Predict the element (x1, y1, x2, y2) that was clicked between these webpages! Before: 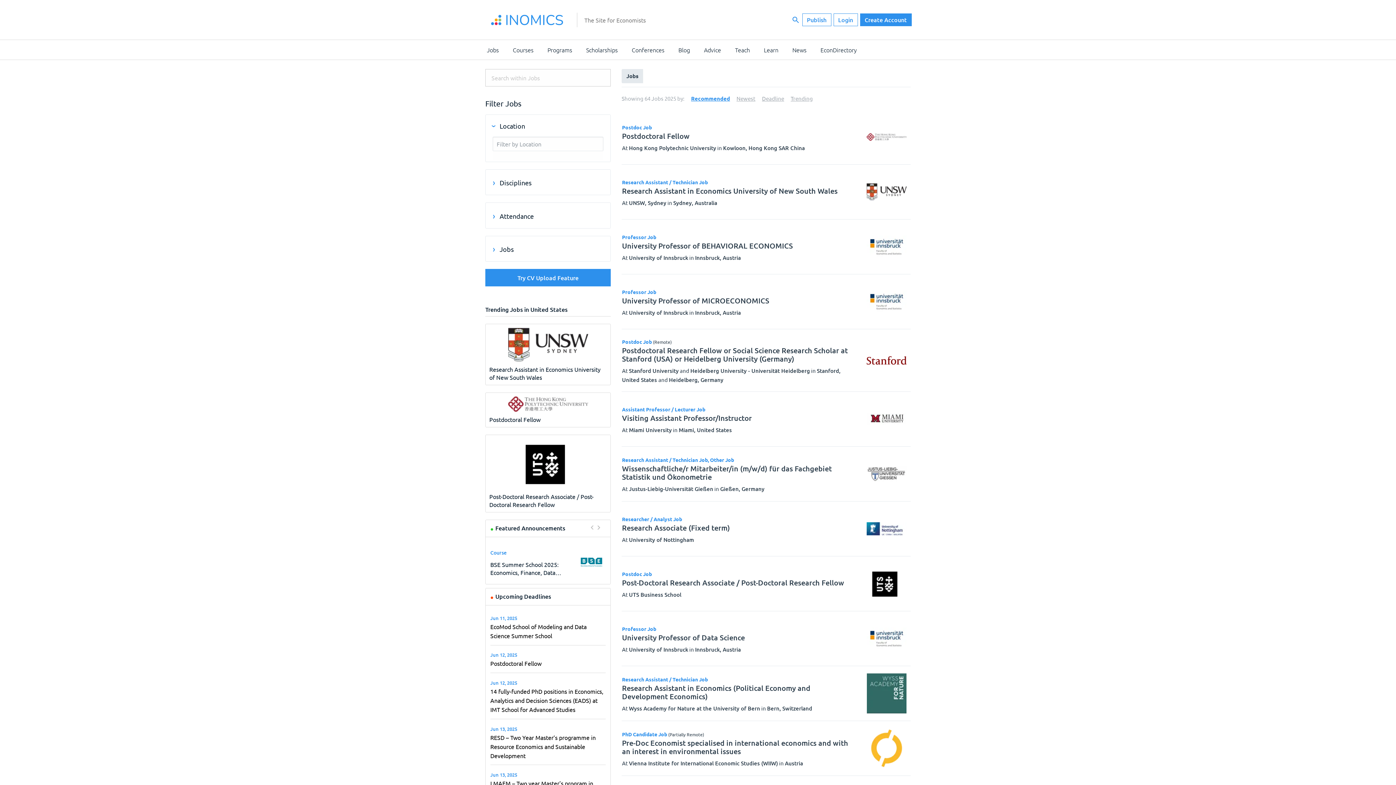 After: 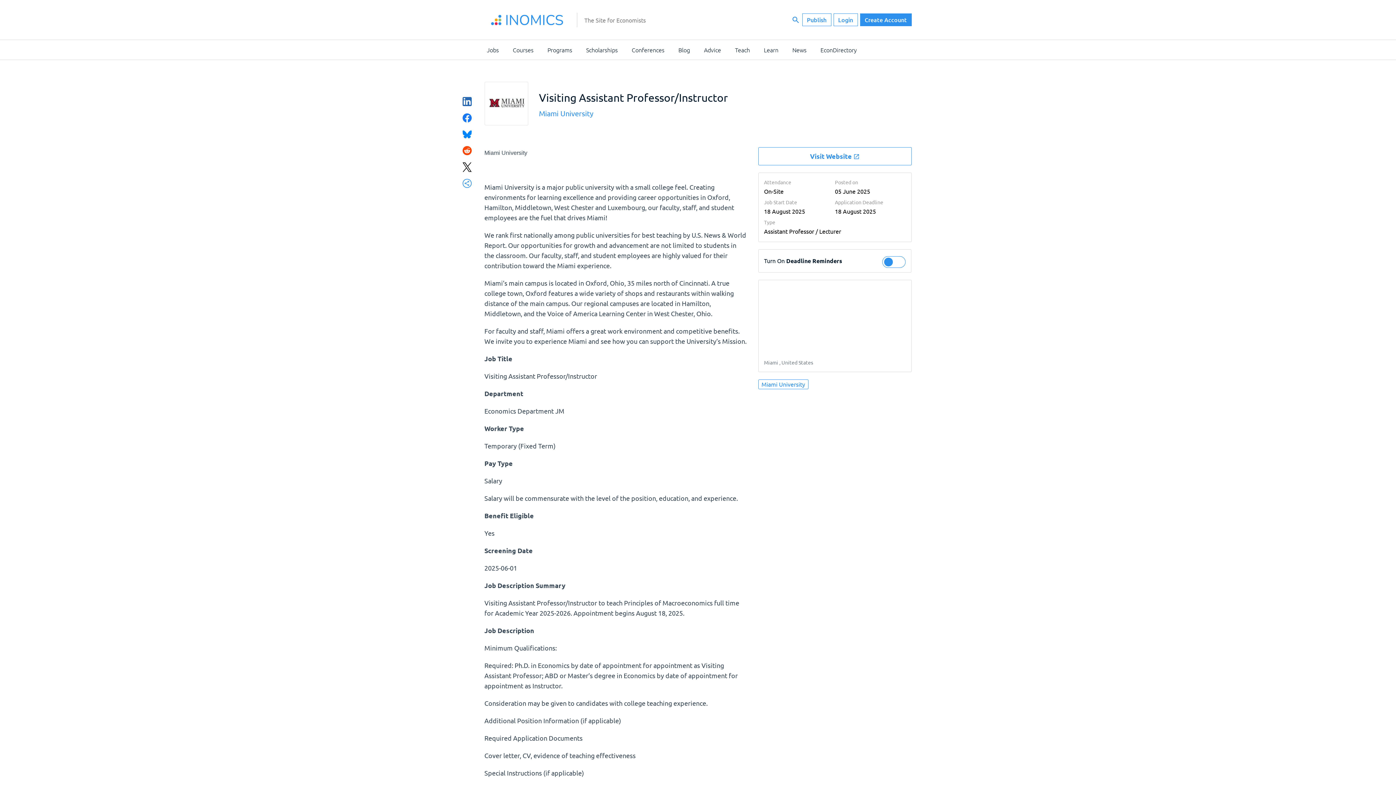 Action: bbox: (621, 395, 910, 442) label: Assistant Professor / Lecturer Job
Visiting Assistant Professor/Instructor
At Miami University in Miami, United States